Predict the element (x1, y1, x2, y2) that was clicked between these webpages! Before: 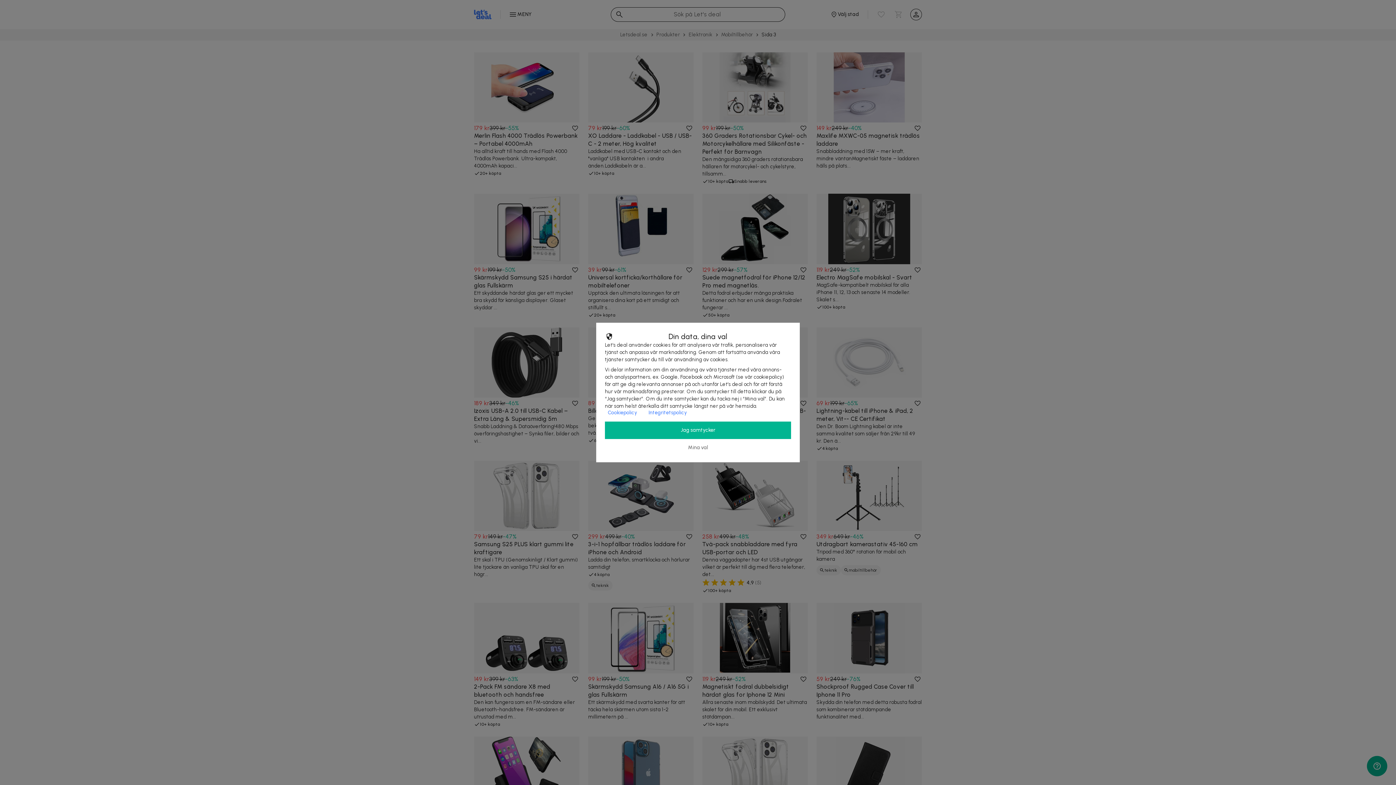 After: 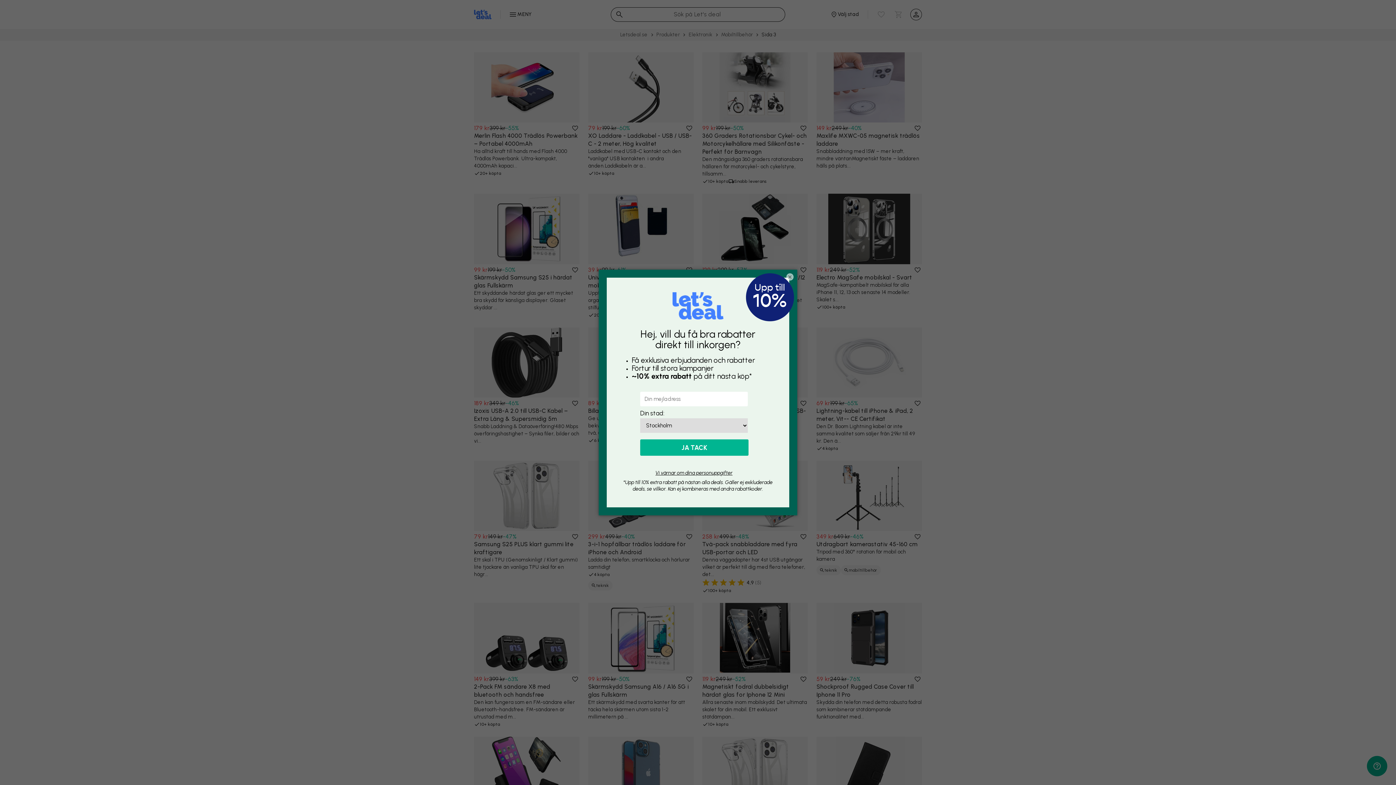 Action: bbox: (605, 421, 791, 439) label: Jag samtycker